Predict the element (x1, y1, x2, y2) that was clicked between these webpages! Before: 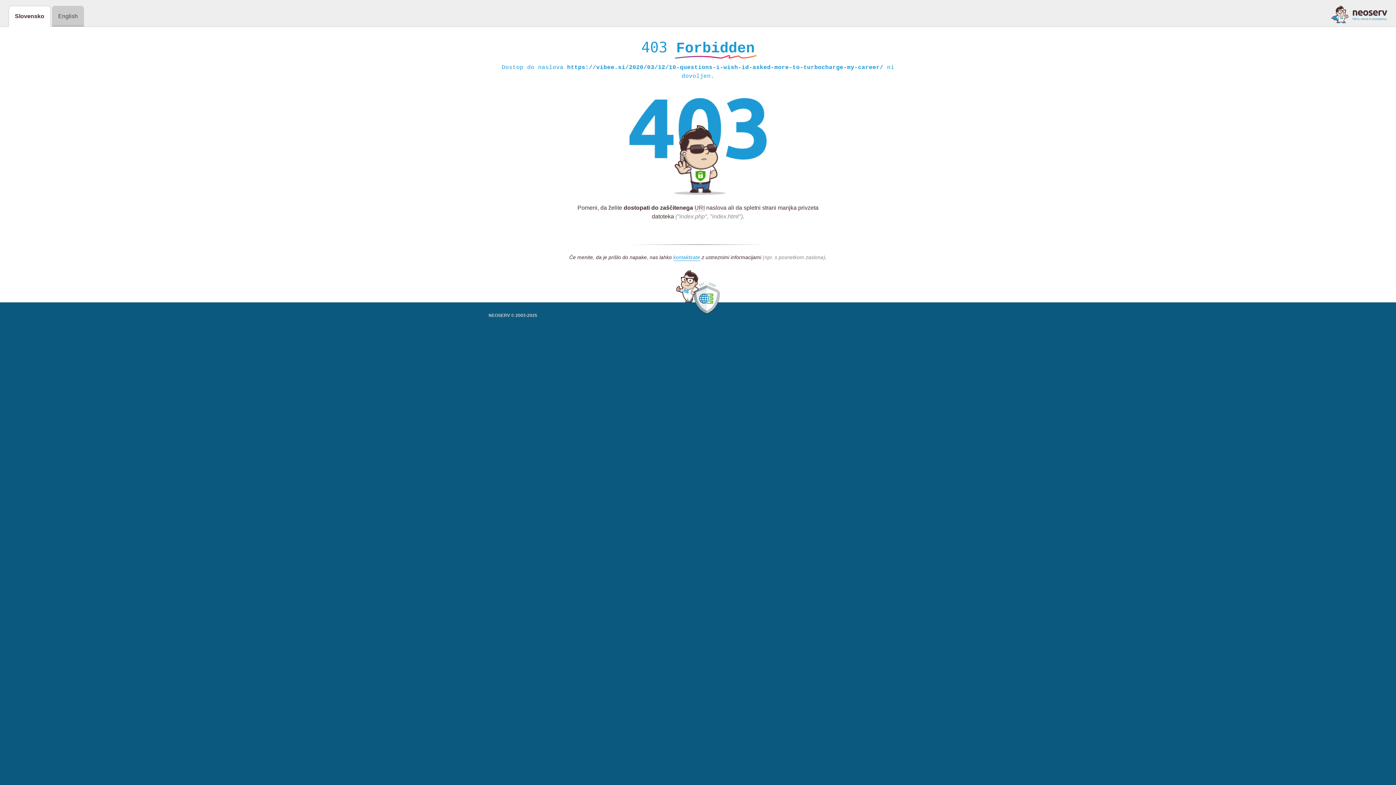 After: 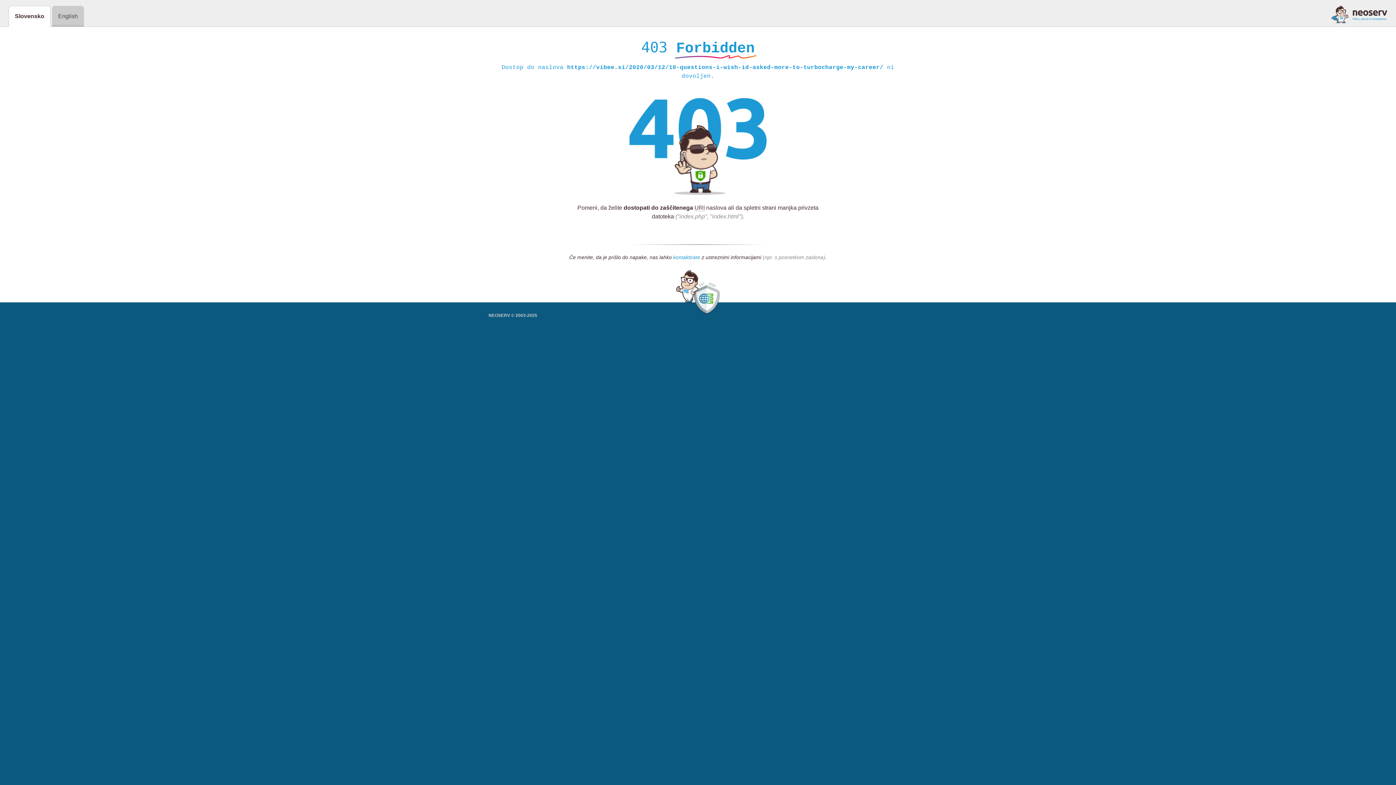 Action: bbox: (673, 254, 700, 261) label: kontaktirate